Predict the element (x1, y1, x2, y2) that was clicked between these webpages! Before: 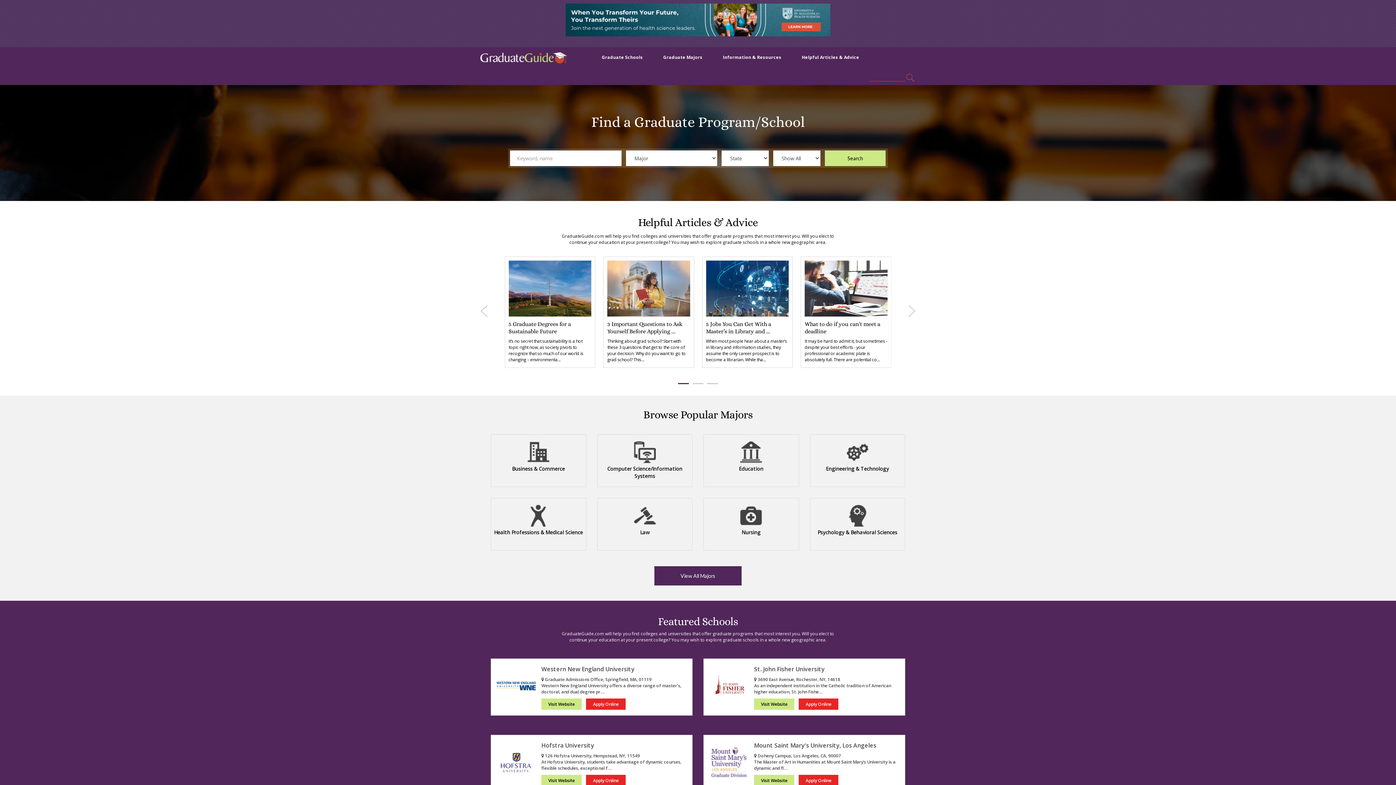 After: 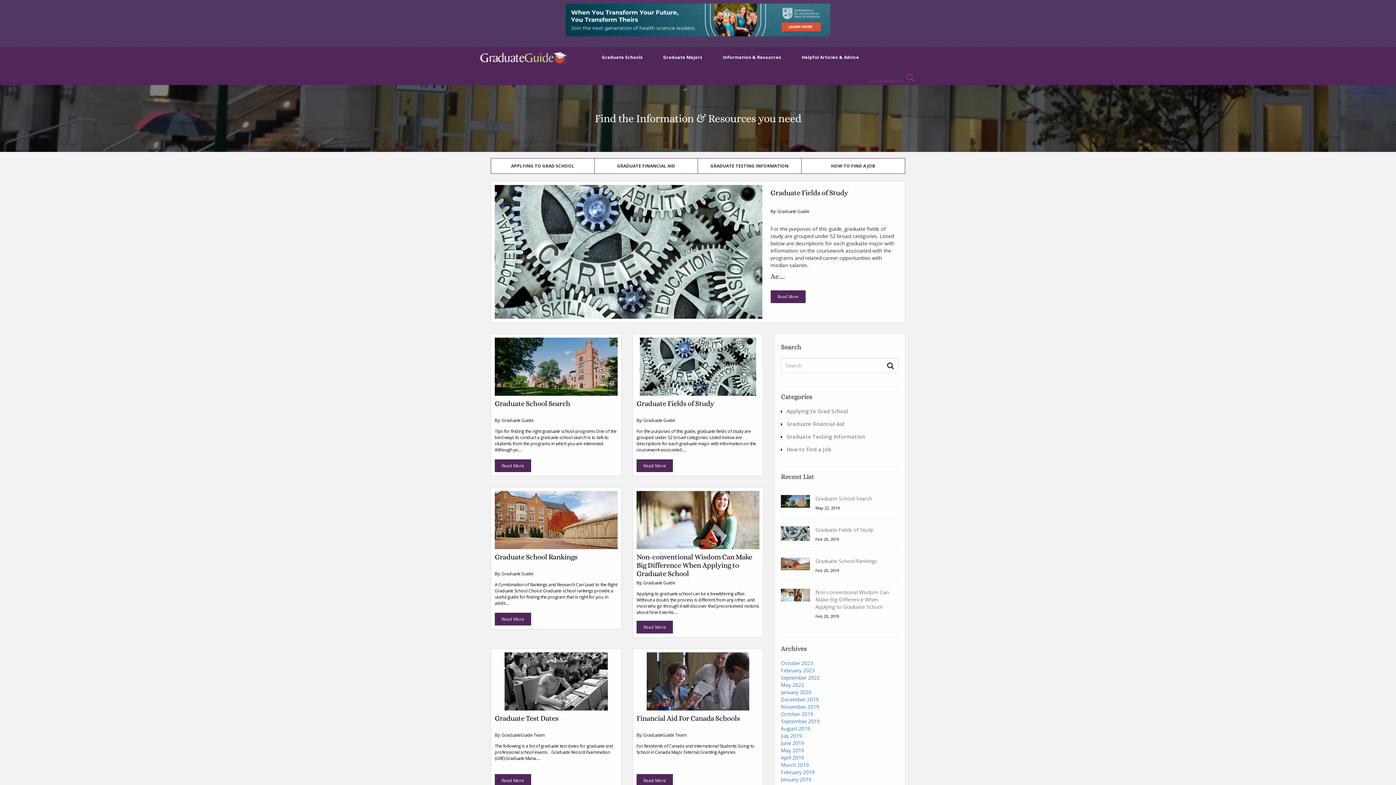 Action: label: Information & Resources bbox: (712, 47, 791, 67)